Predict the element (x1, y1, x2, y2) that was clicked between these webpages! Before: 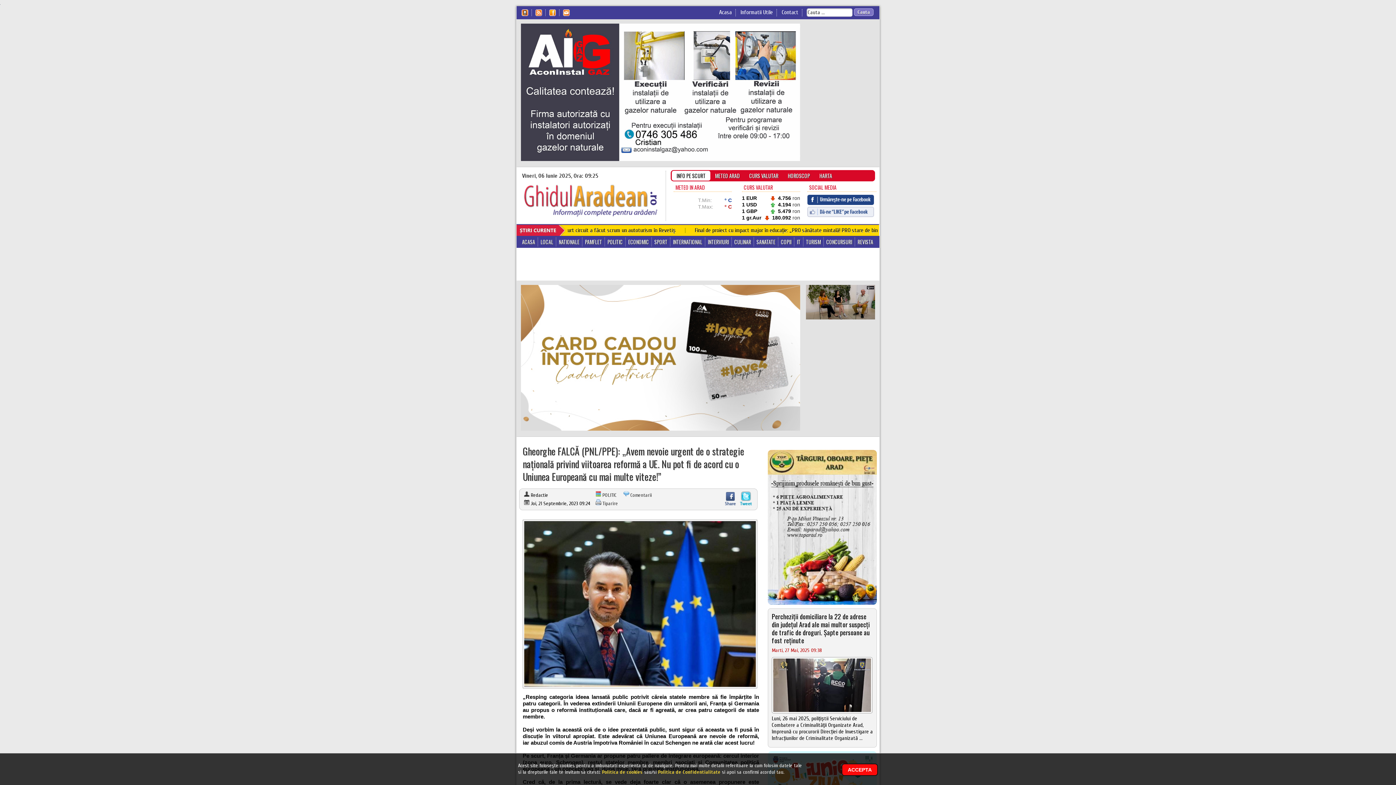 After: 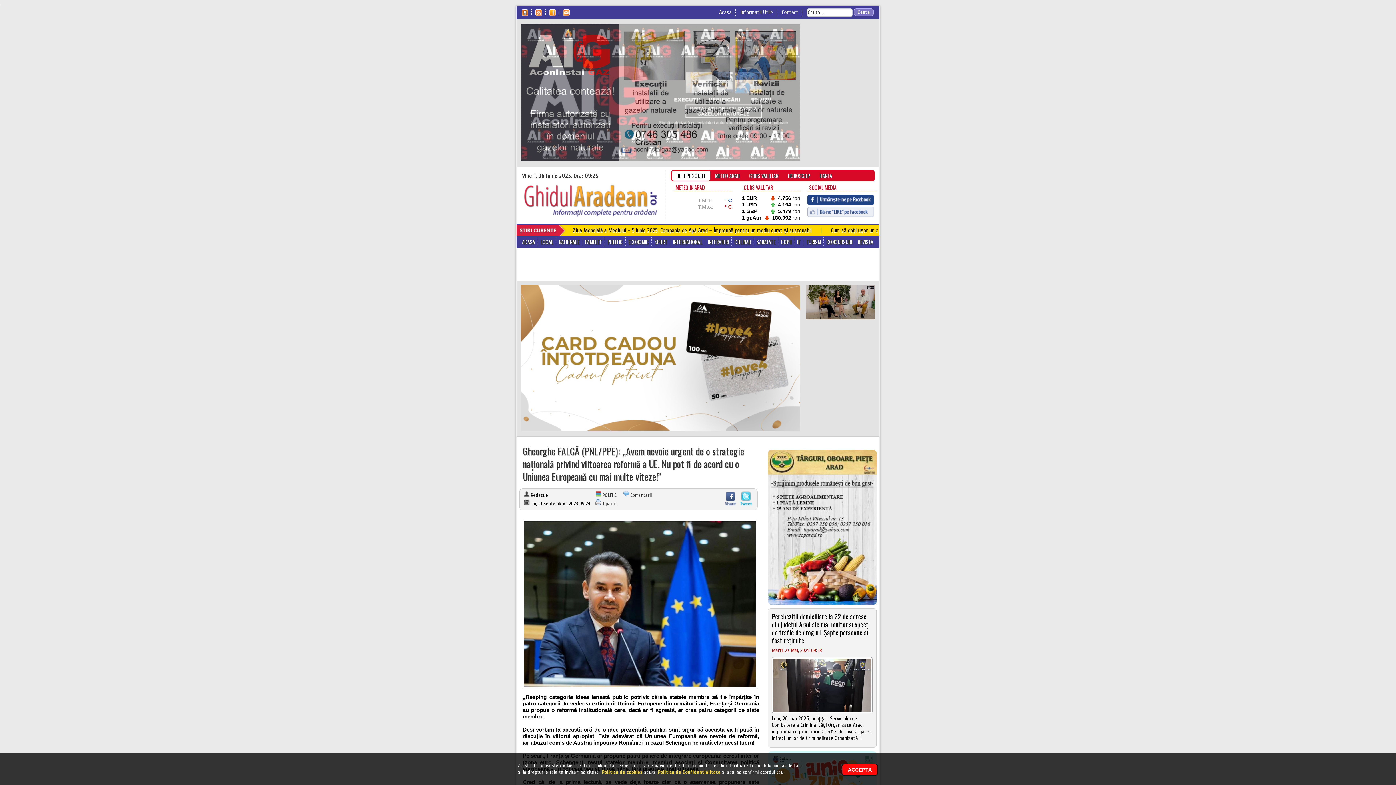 Action: bbox: (521, 156, 800, 162)